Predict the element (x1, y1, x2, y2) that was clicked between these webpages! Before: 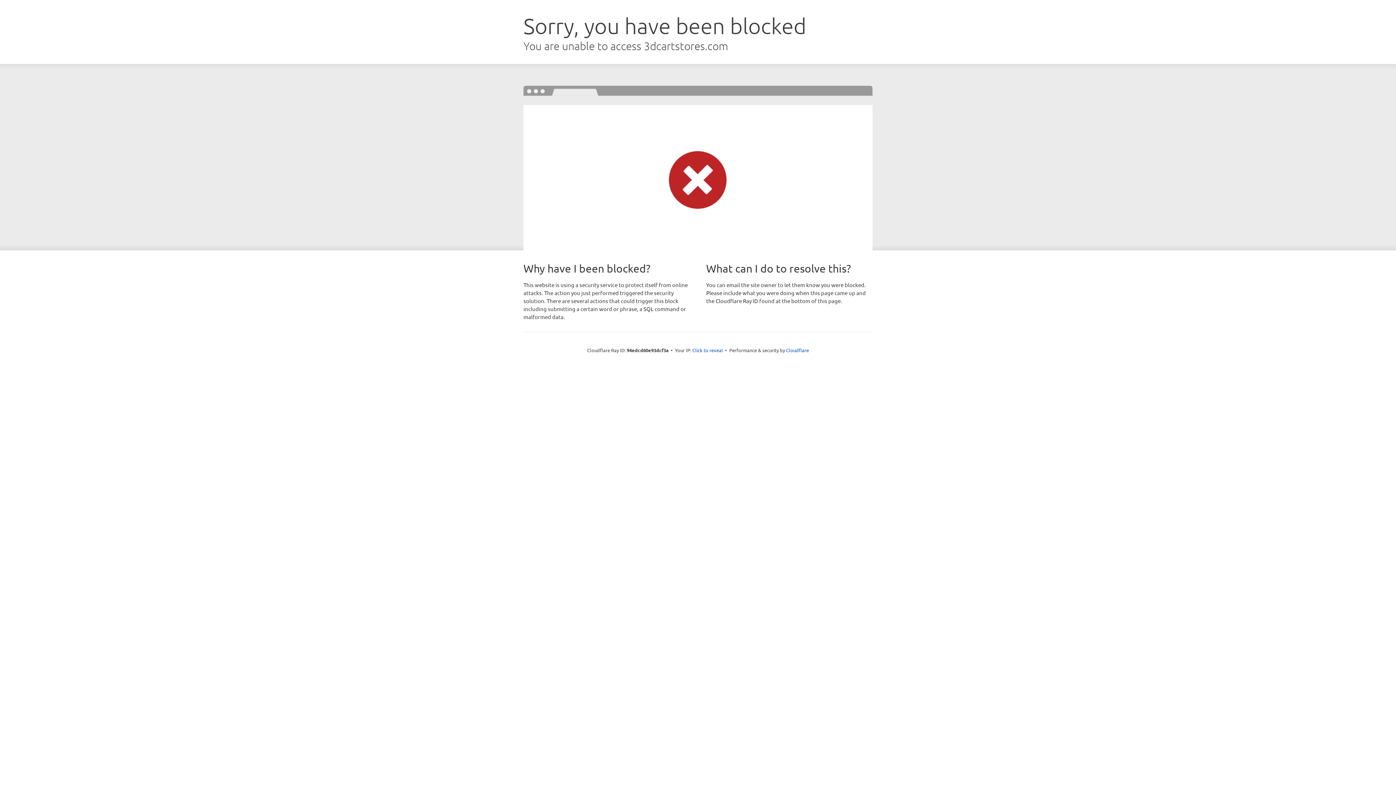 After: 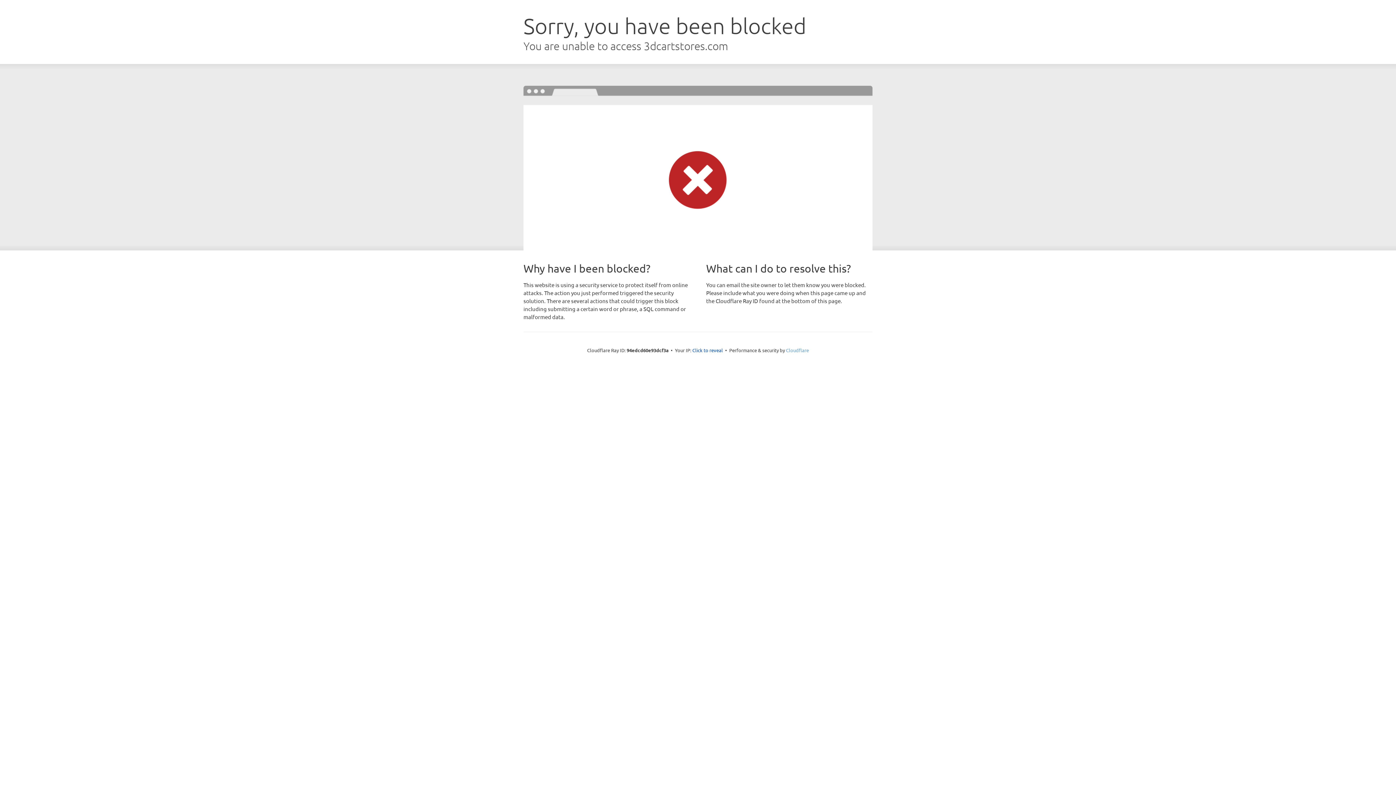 Action: bbox: (786, 347, 809, 353) label: Cloudflare